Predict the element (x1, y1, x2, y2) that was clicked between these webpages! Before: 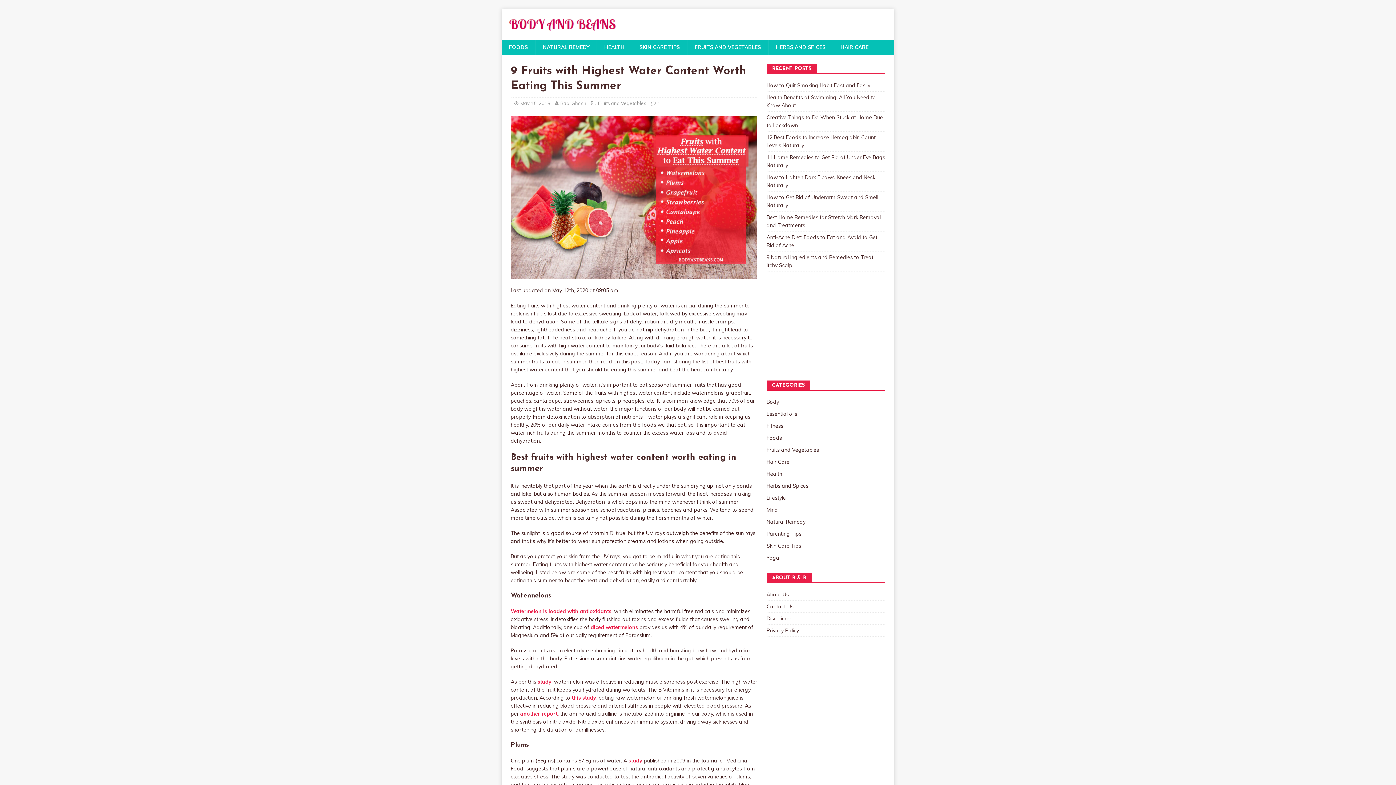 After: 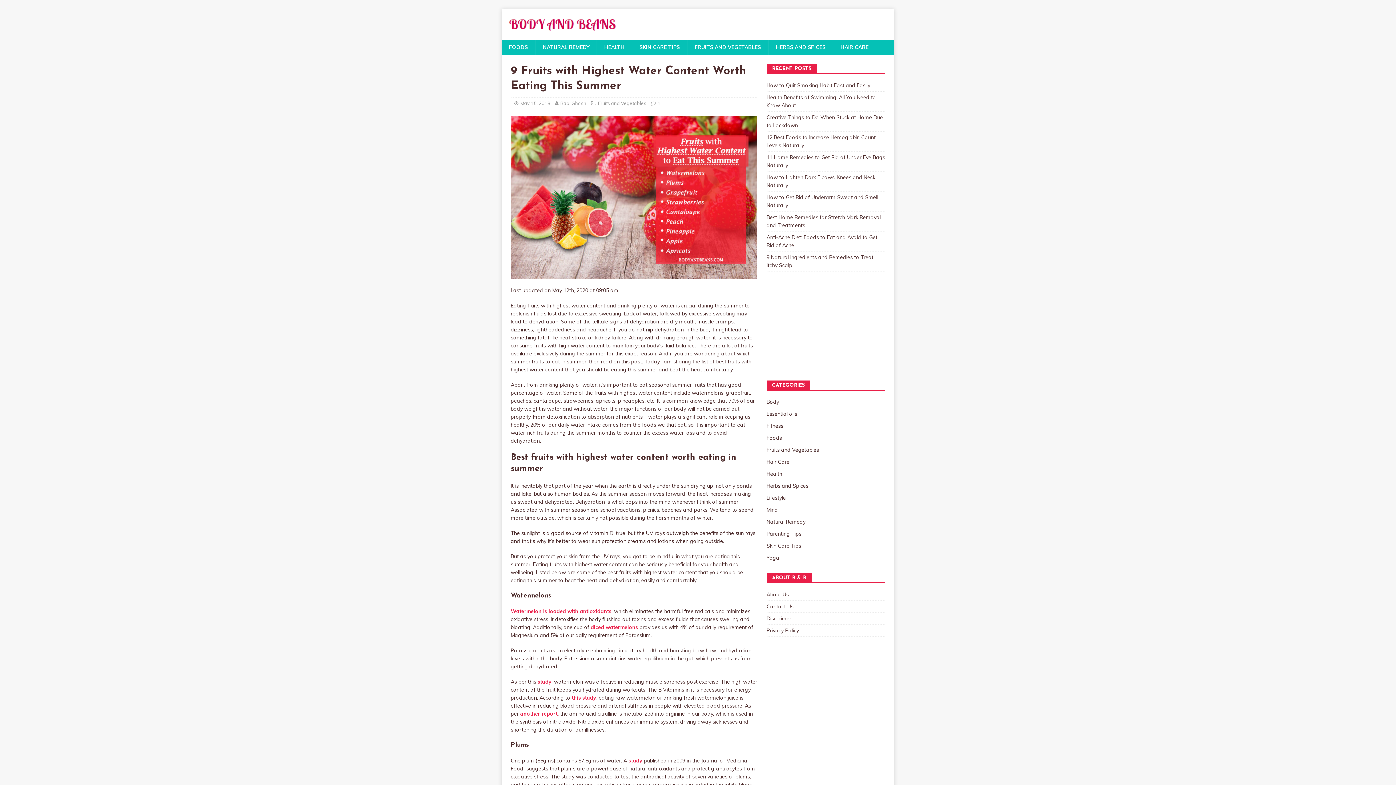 Action: label: study bbox: (537, 678, 551, 685)